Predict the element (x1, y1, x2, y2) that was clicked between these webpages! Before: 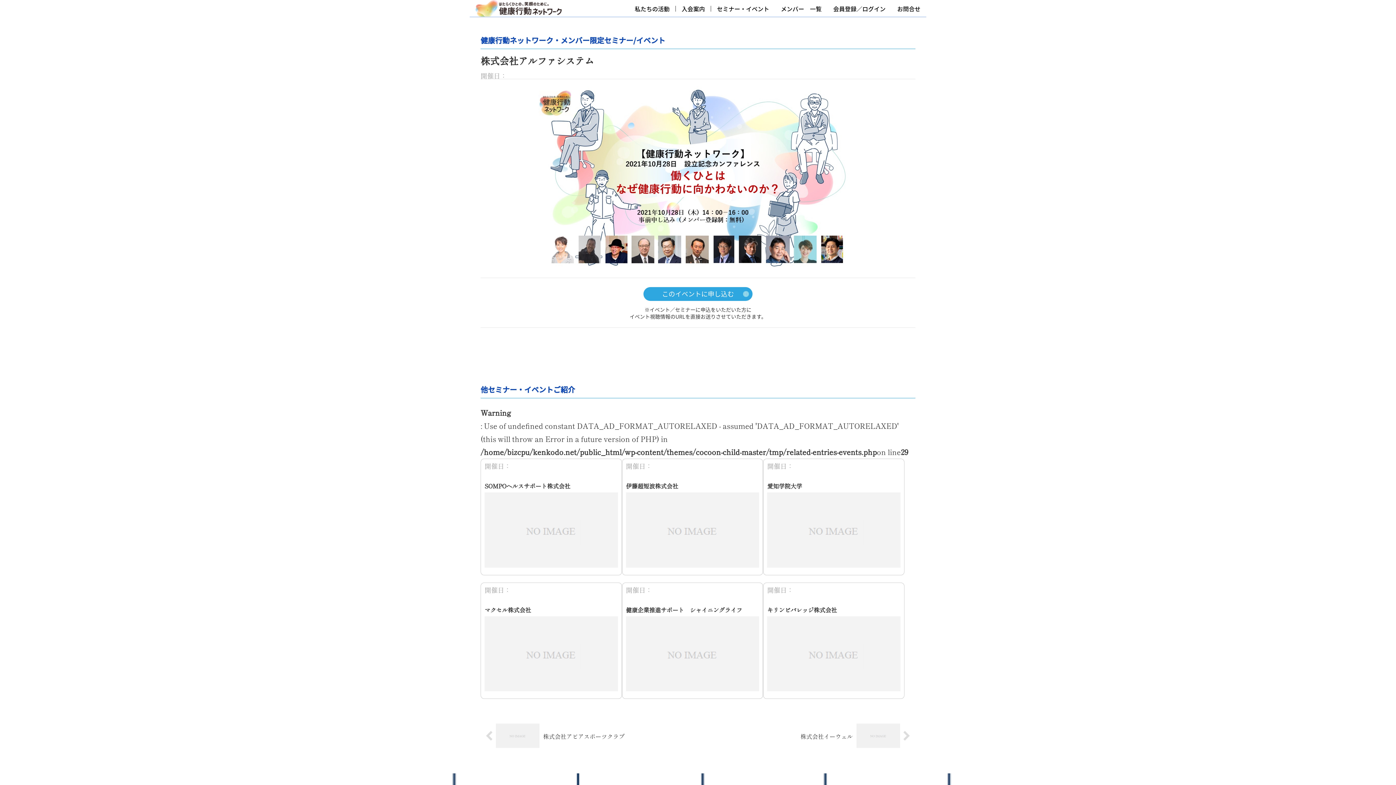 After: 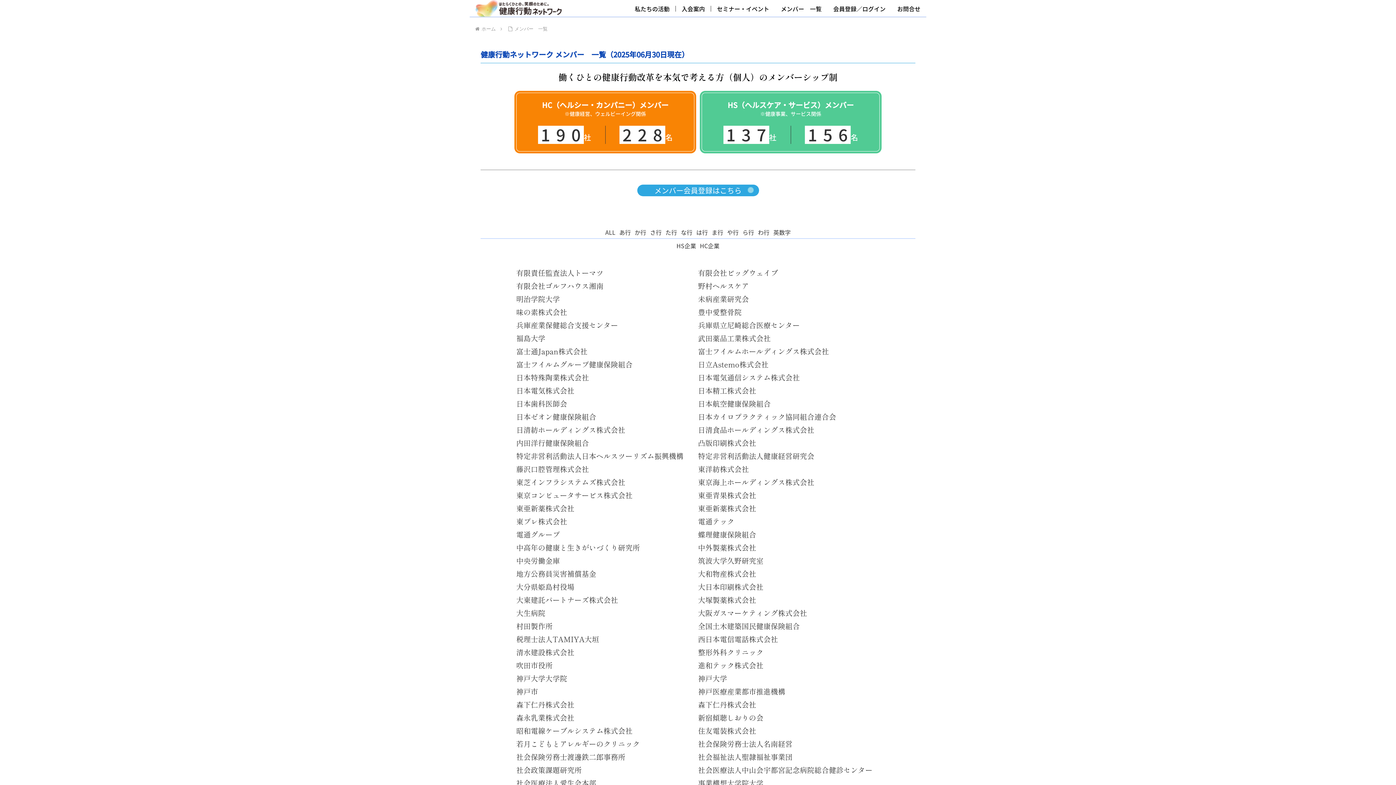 Action: bbox: (775, 5, 827, 11) label: メンバー　一覧